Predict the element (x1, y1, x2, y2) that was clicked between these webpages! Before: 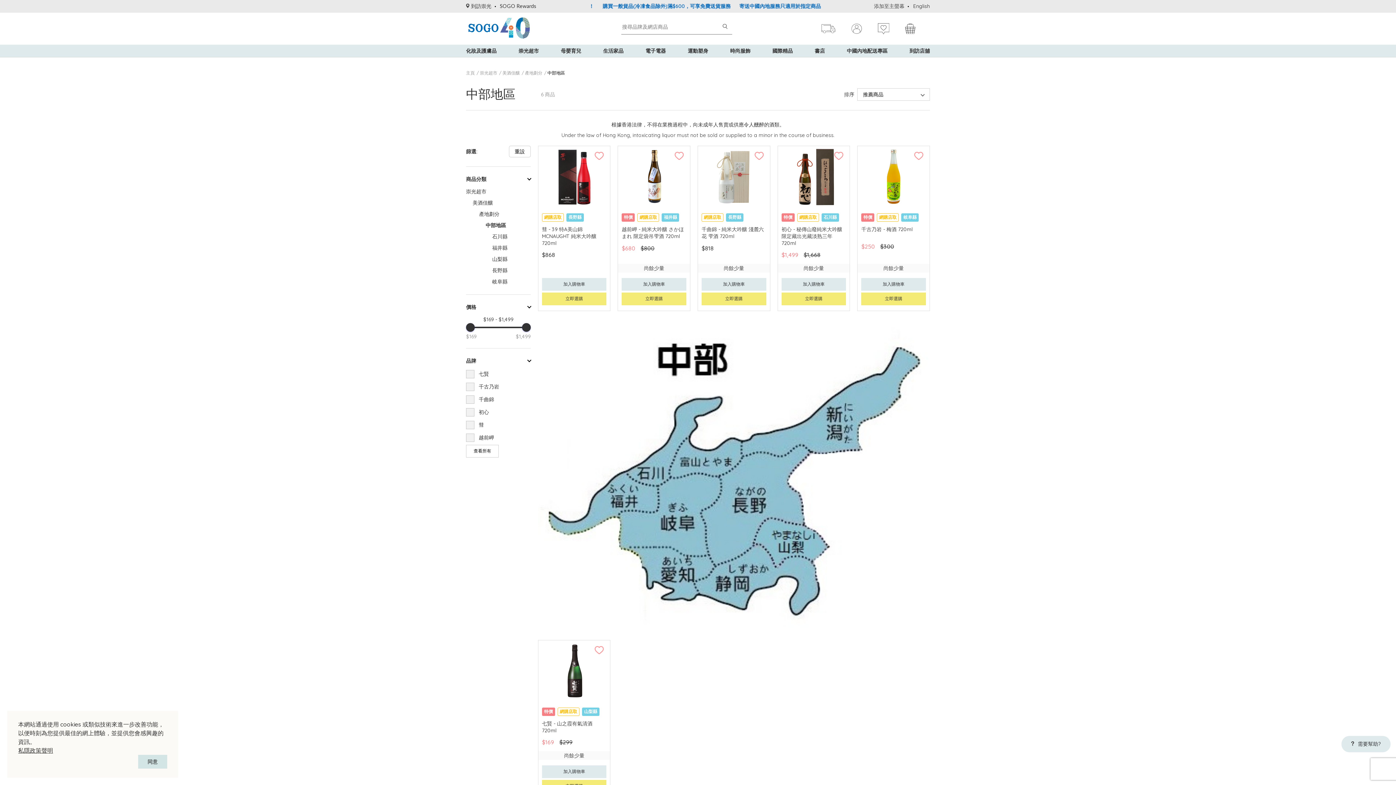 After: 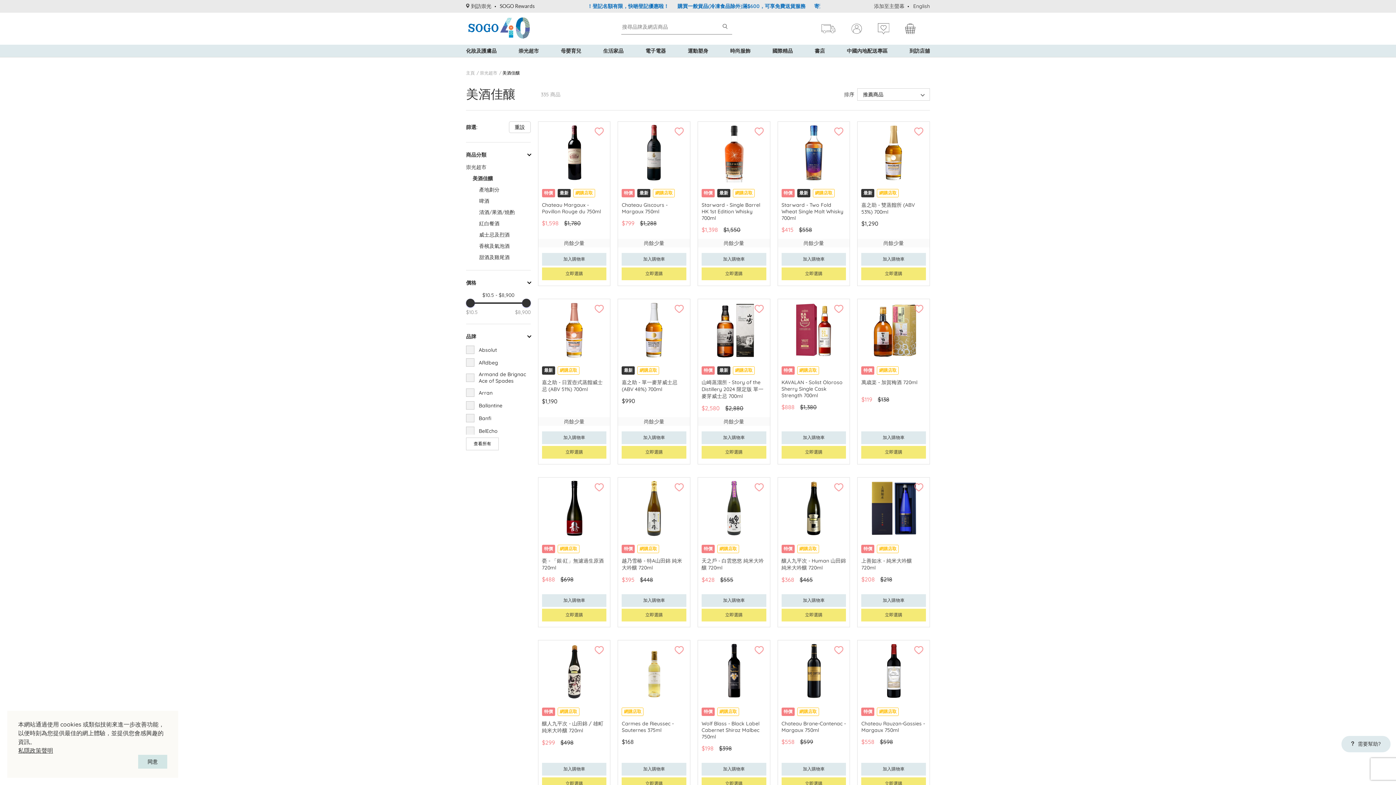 Action: label: 美酒佳釀 bbox: (502, 70, 520, 76)